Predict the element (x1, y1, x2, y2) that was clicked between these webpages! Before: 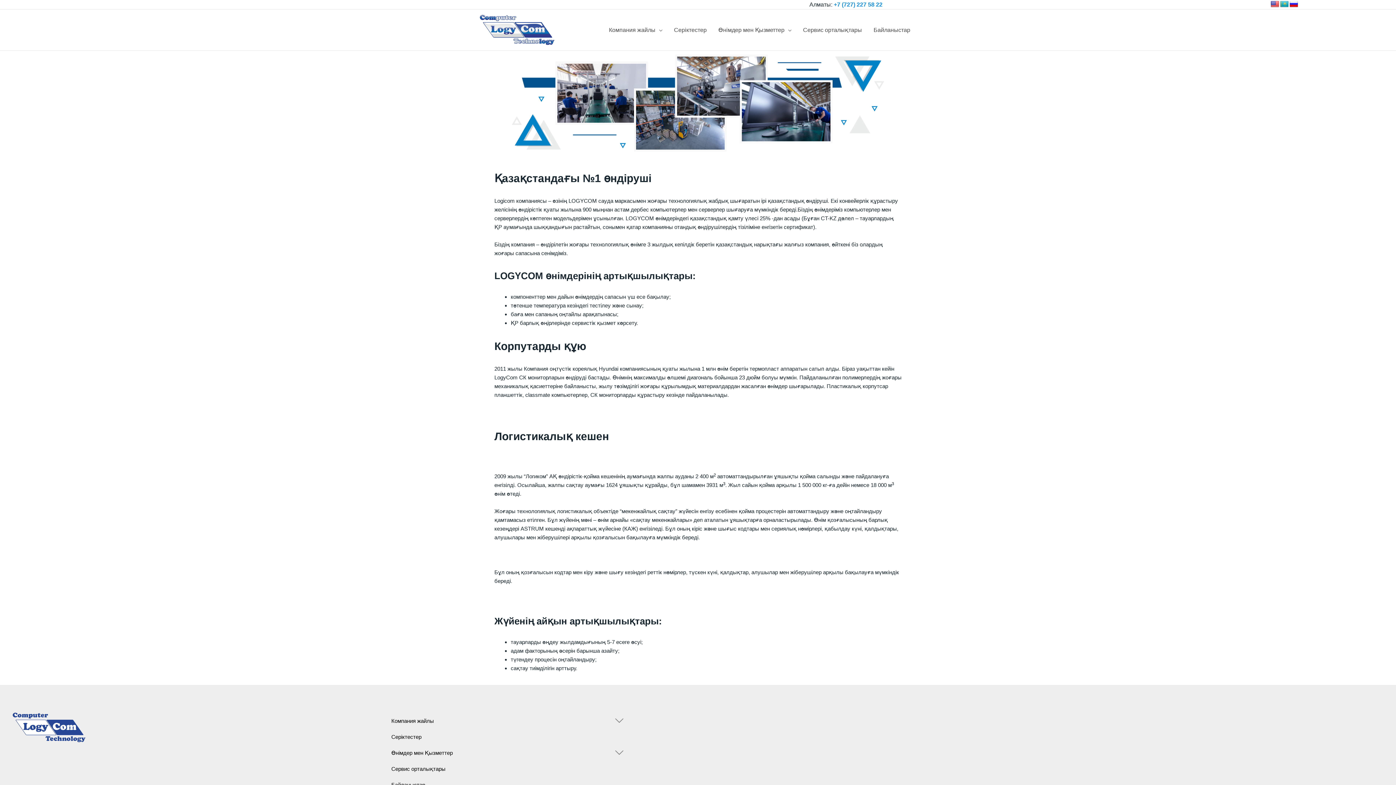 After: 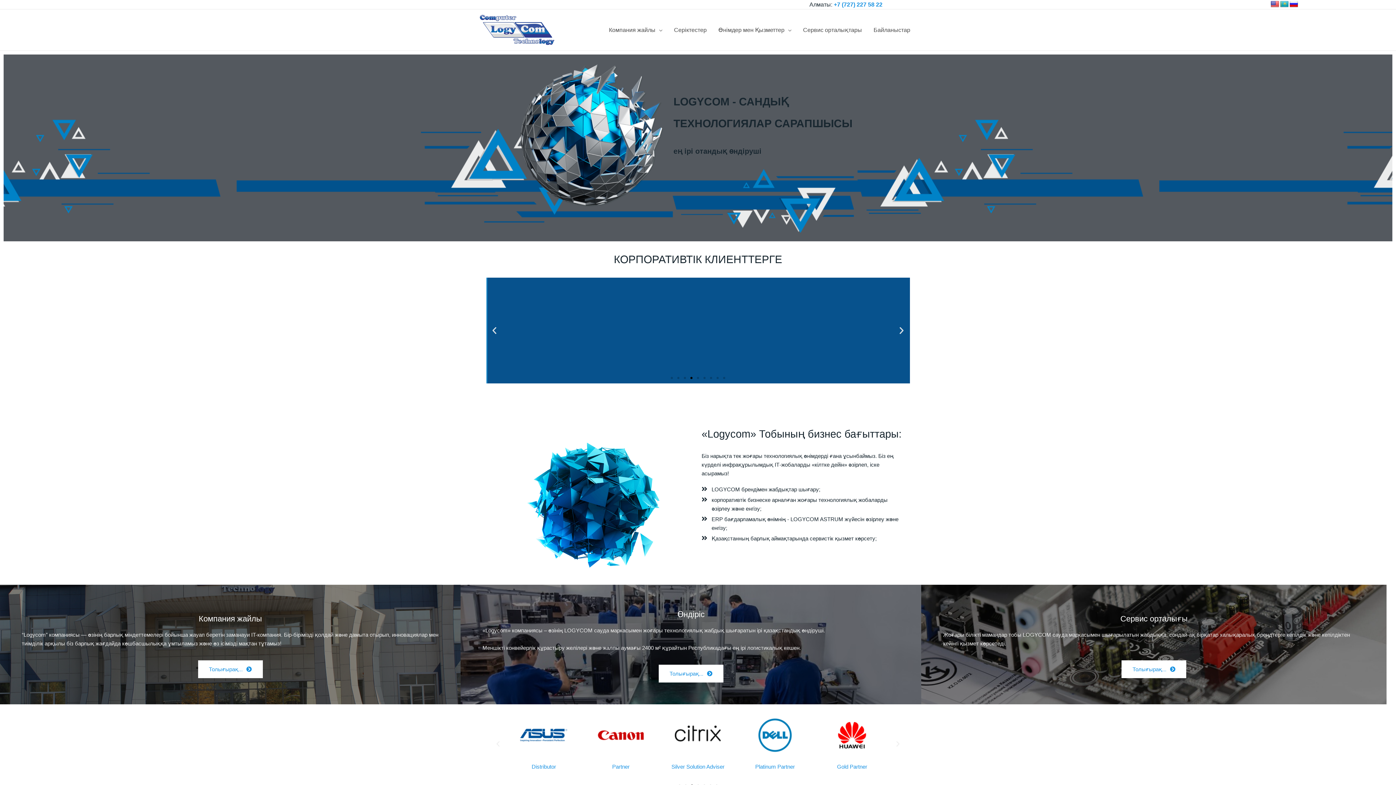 Action: bbox: (480, 26, 554, 32)